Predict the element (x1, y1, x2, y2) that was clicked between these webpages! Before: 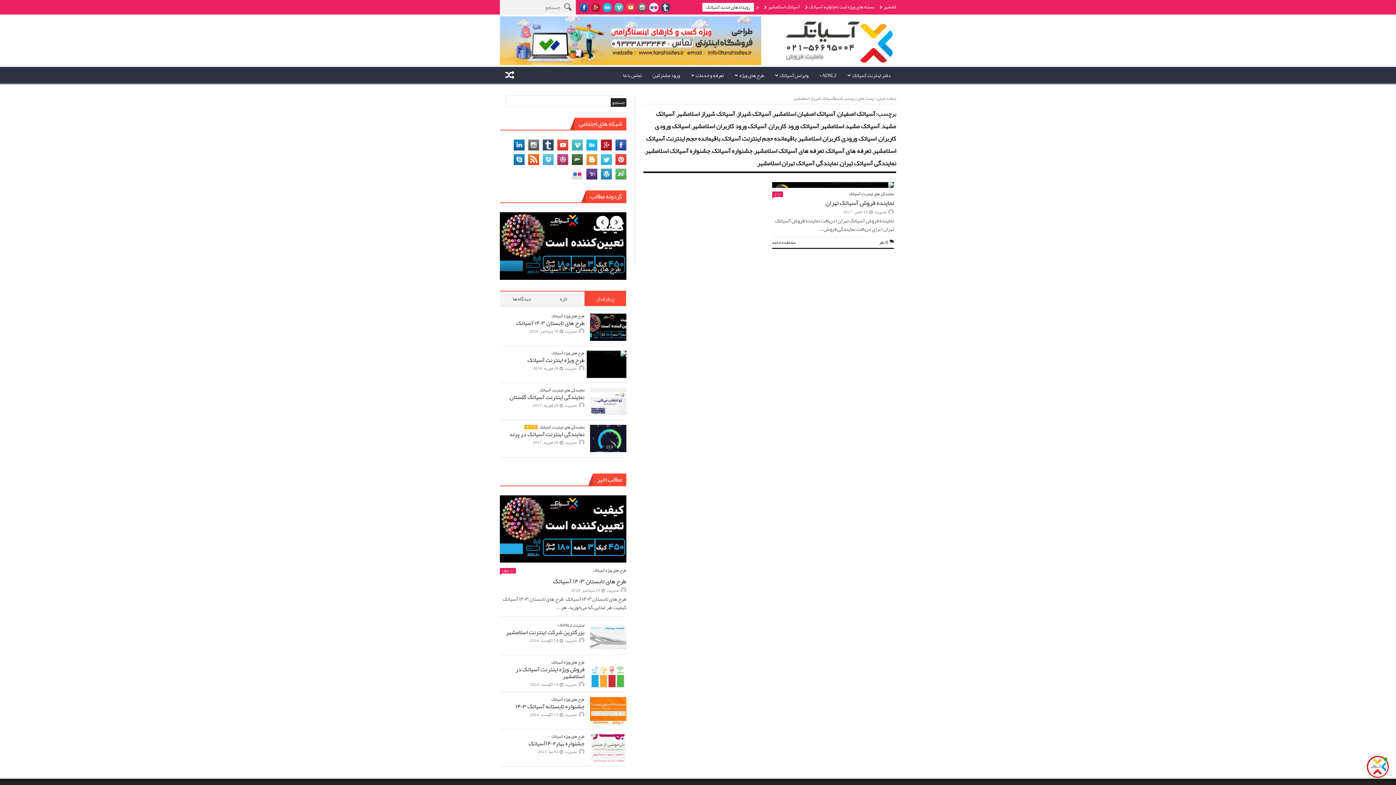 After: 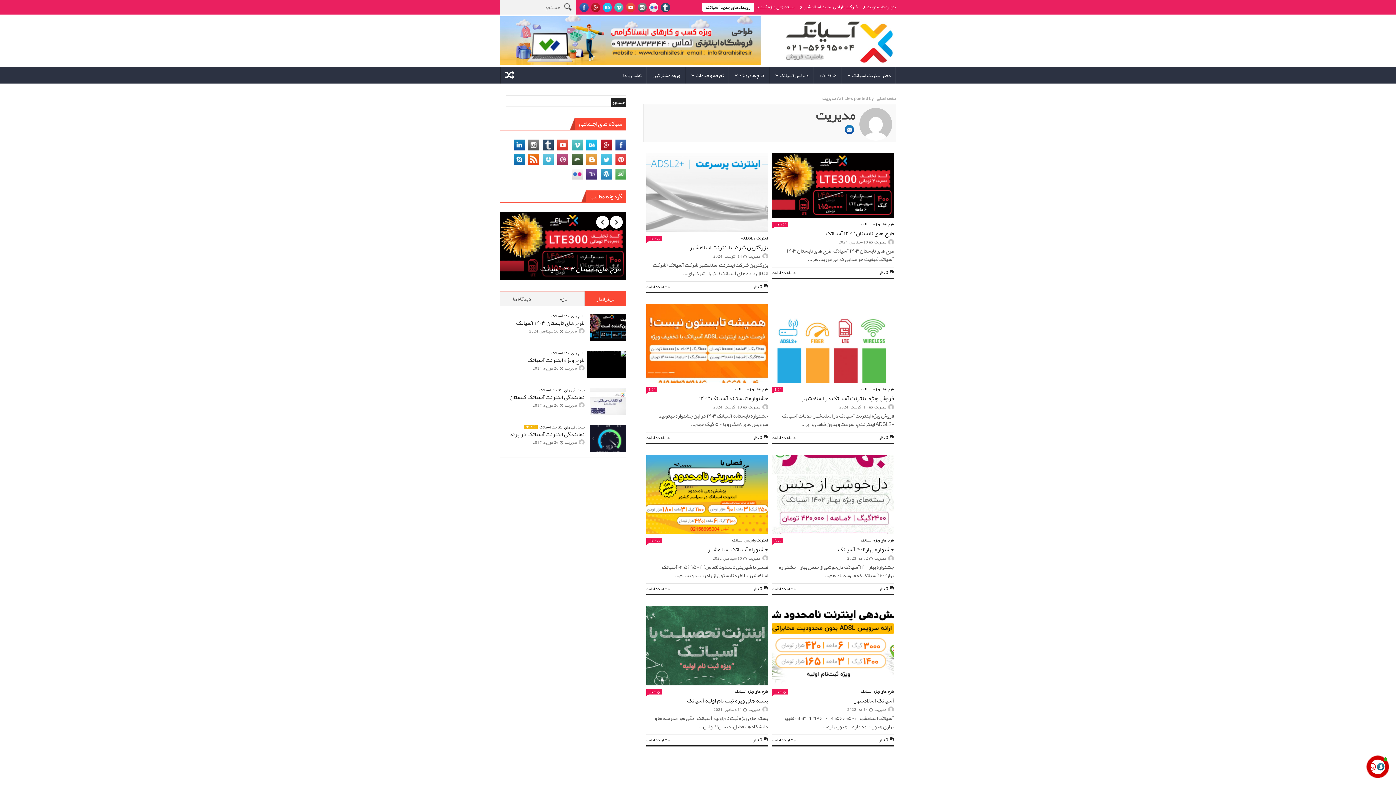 Action: bbox: (565, 748, 577, 756) label: مدیریت